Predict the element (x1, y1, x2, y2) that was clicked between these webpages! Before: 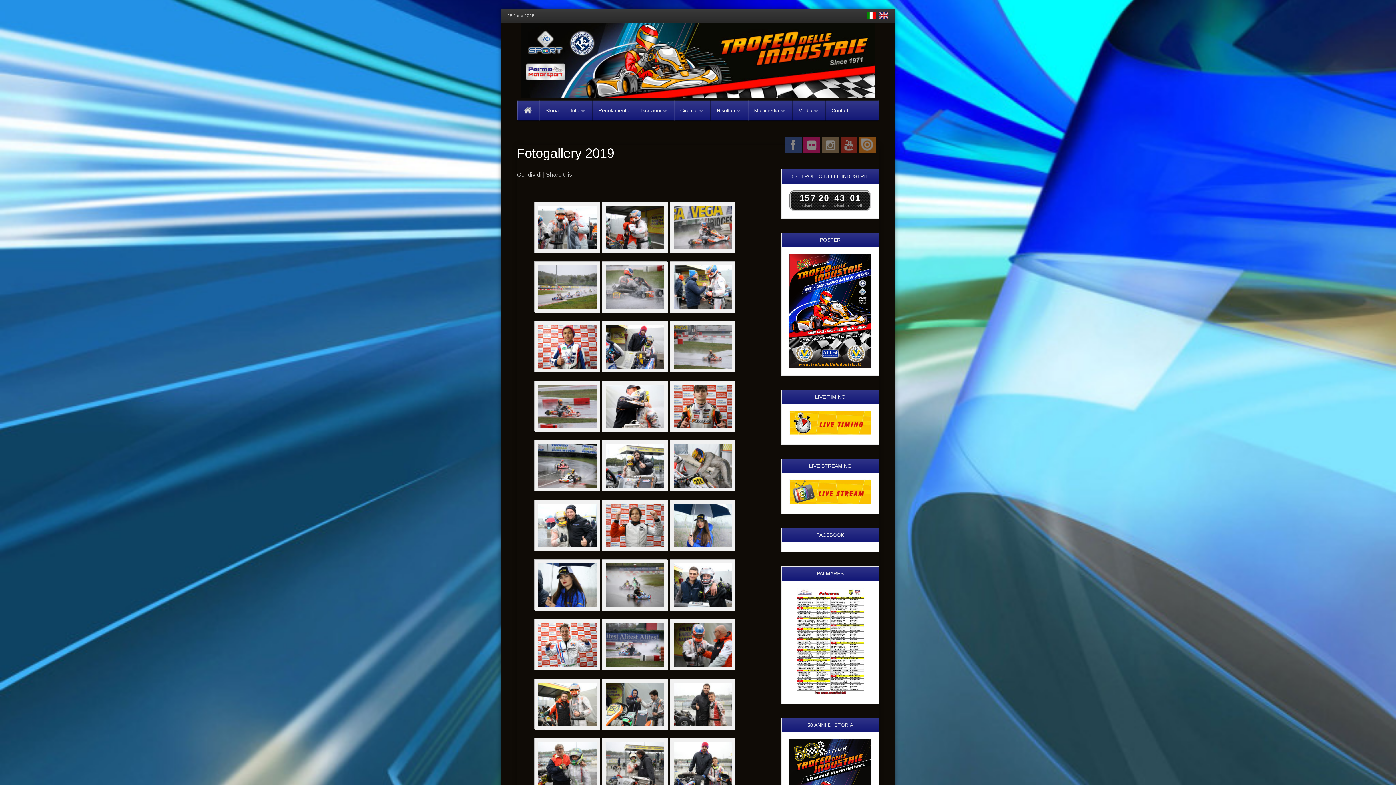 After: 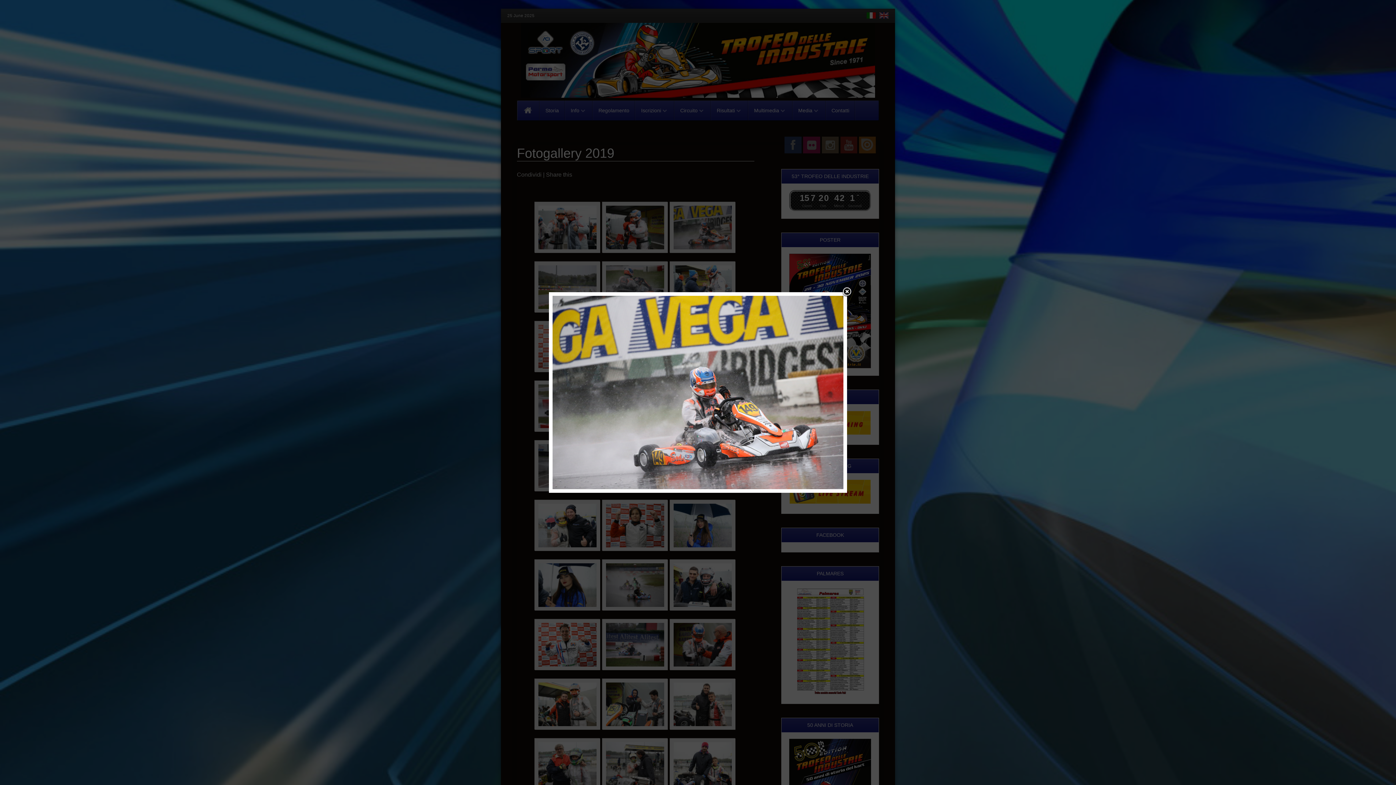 Action: bbox: (670, 247, 735, 254)